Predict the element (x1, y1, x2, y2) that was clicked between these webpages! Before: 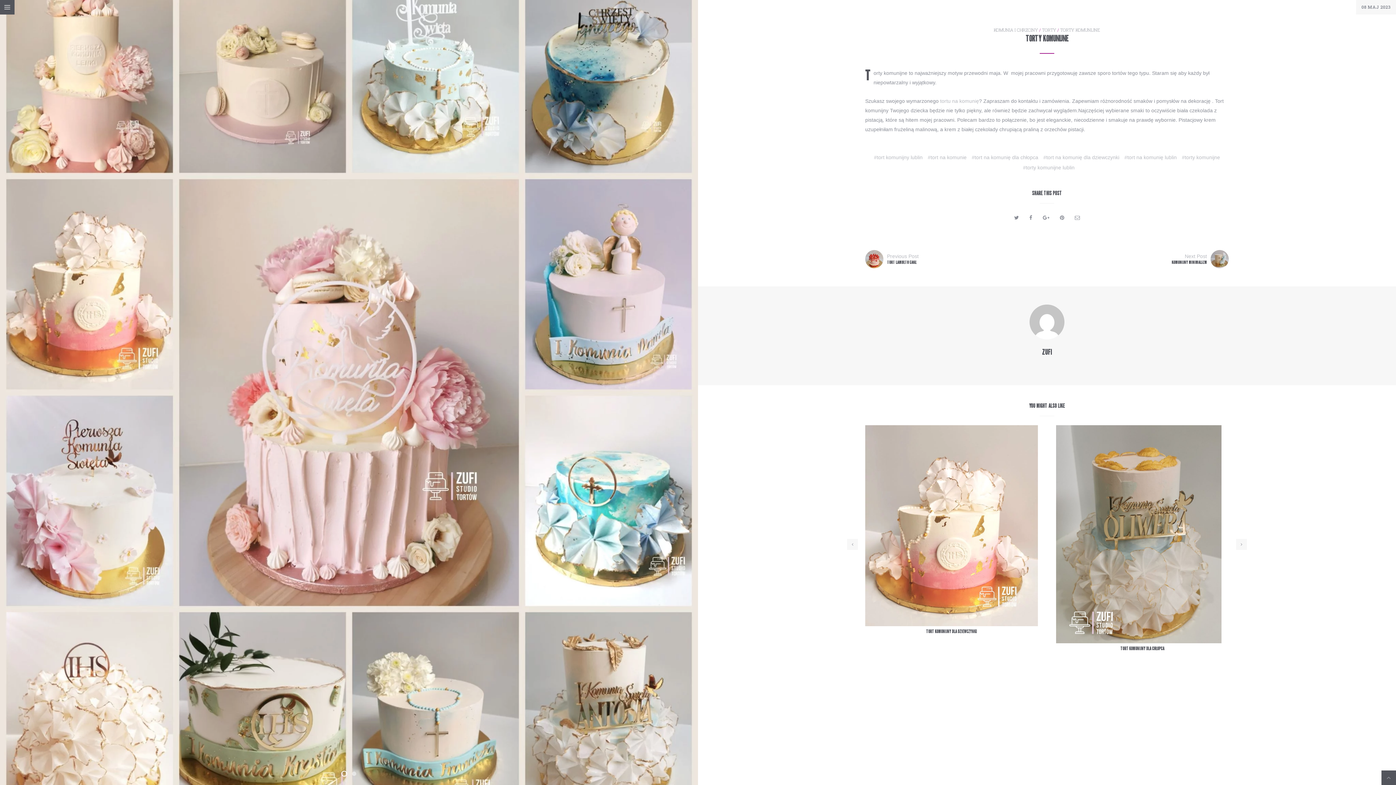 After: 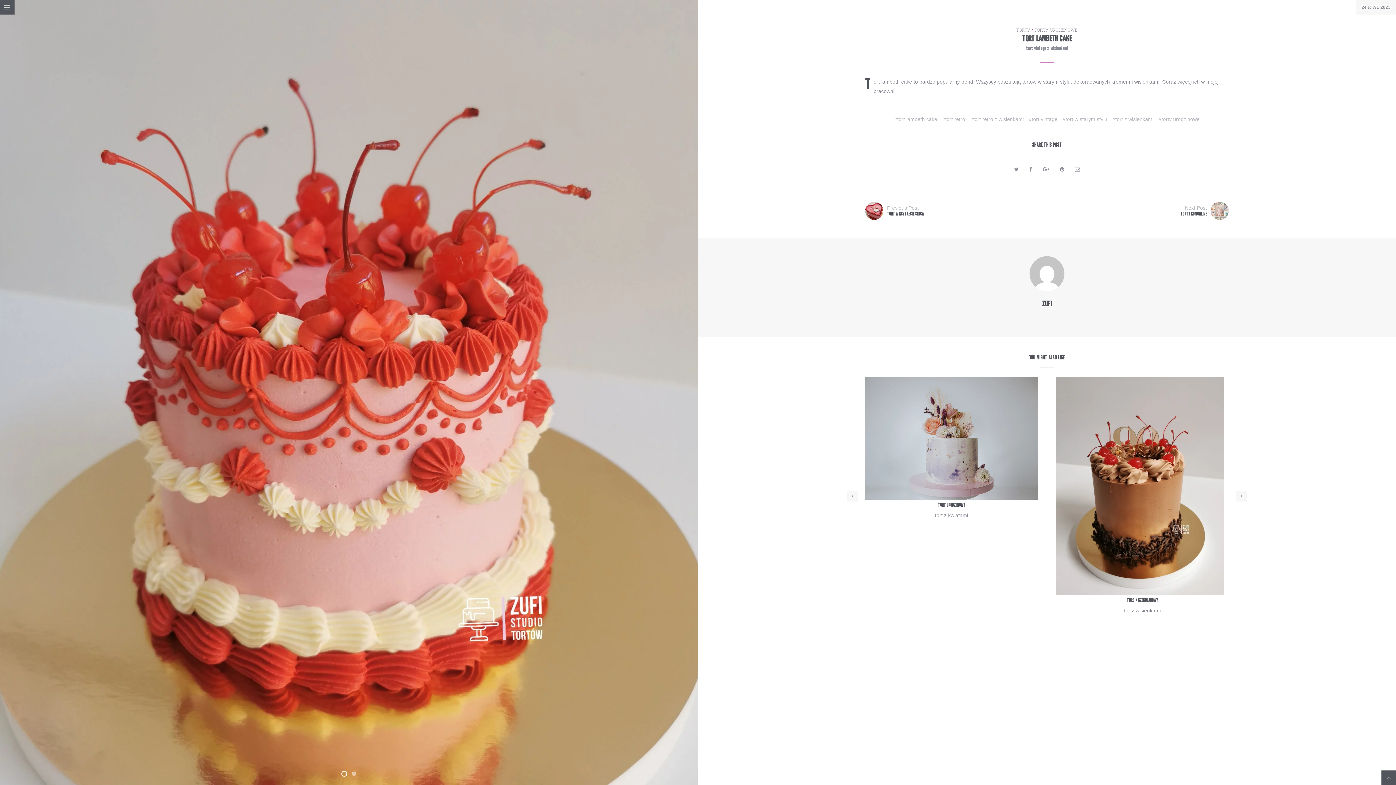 Action: bbox: (865, 252, 1045, 265) label: Previous Post
TORT LAMBETH CAKE